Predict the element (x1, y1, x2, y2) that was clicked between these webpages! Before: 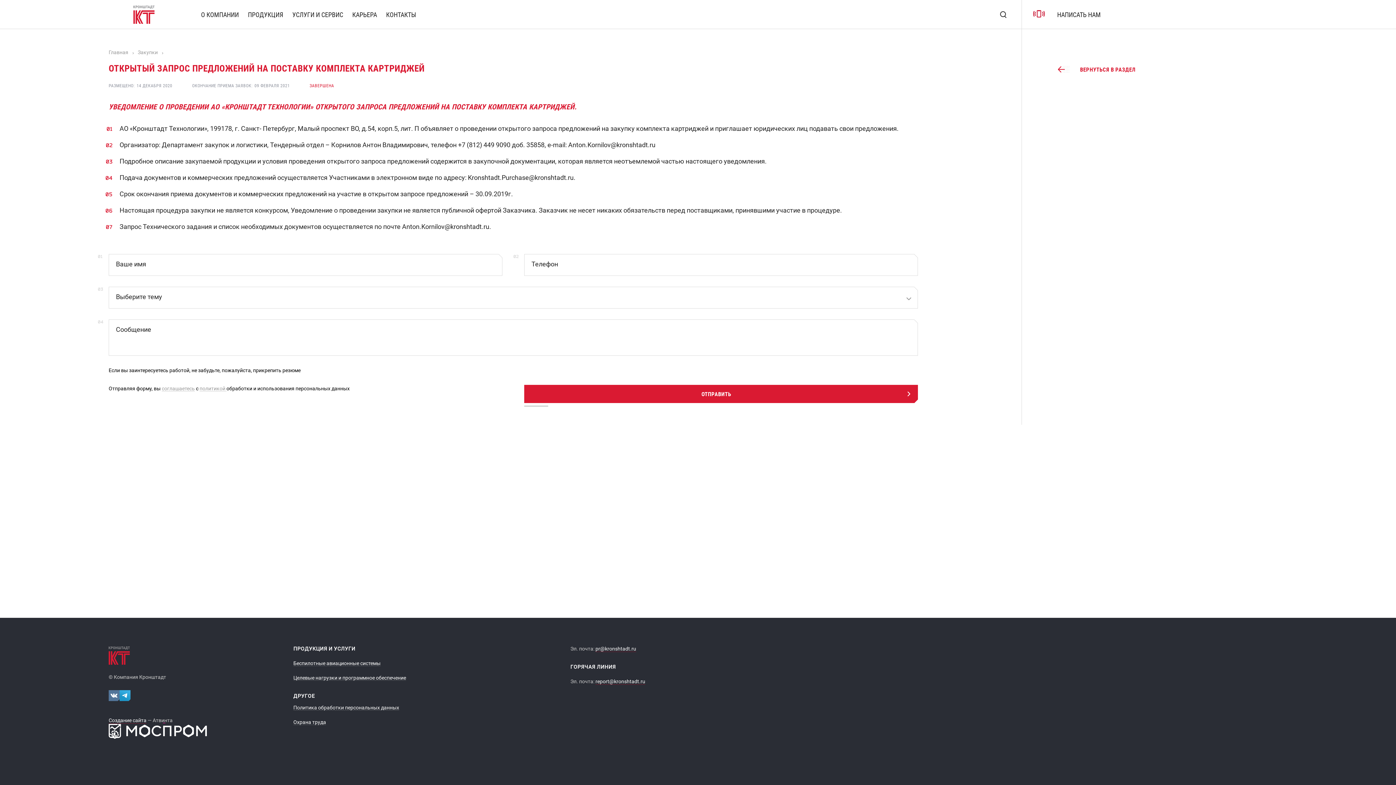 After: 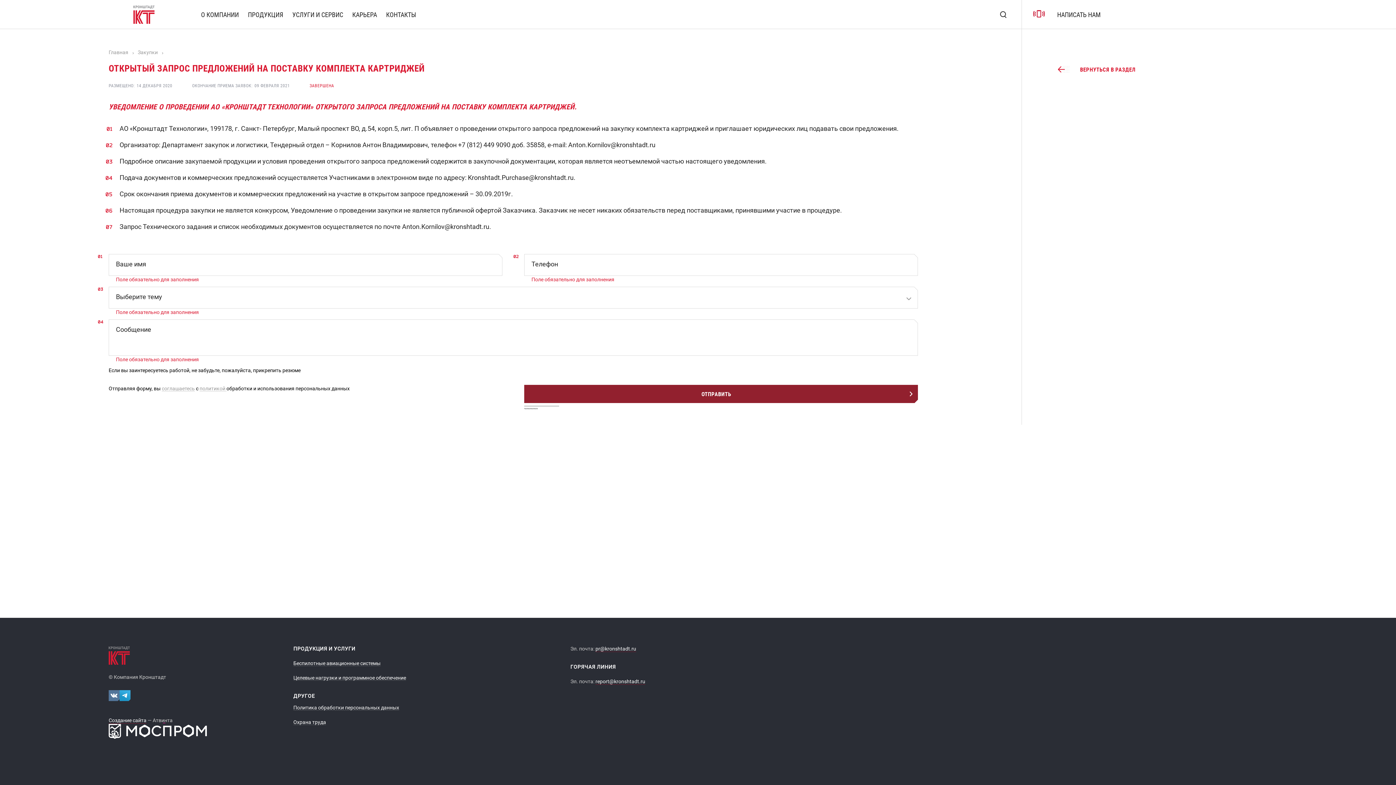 Action: bbox: (524, 385, 918, 403) label: ОТПРАВИТЬ